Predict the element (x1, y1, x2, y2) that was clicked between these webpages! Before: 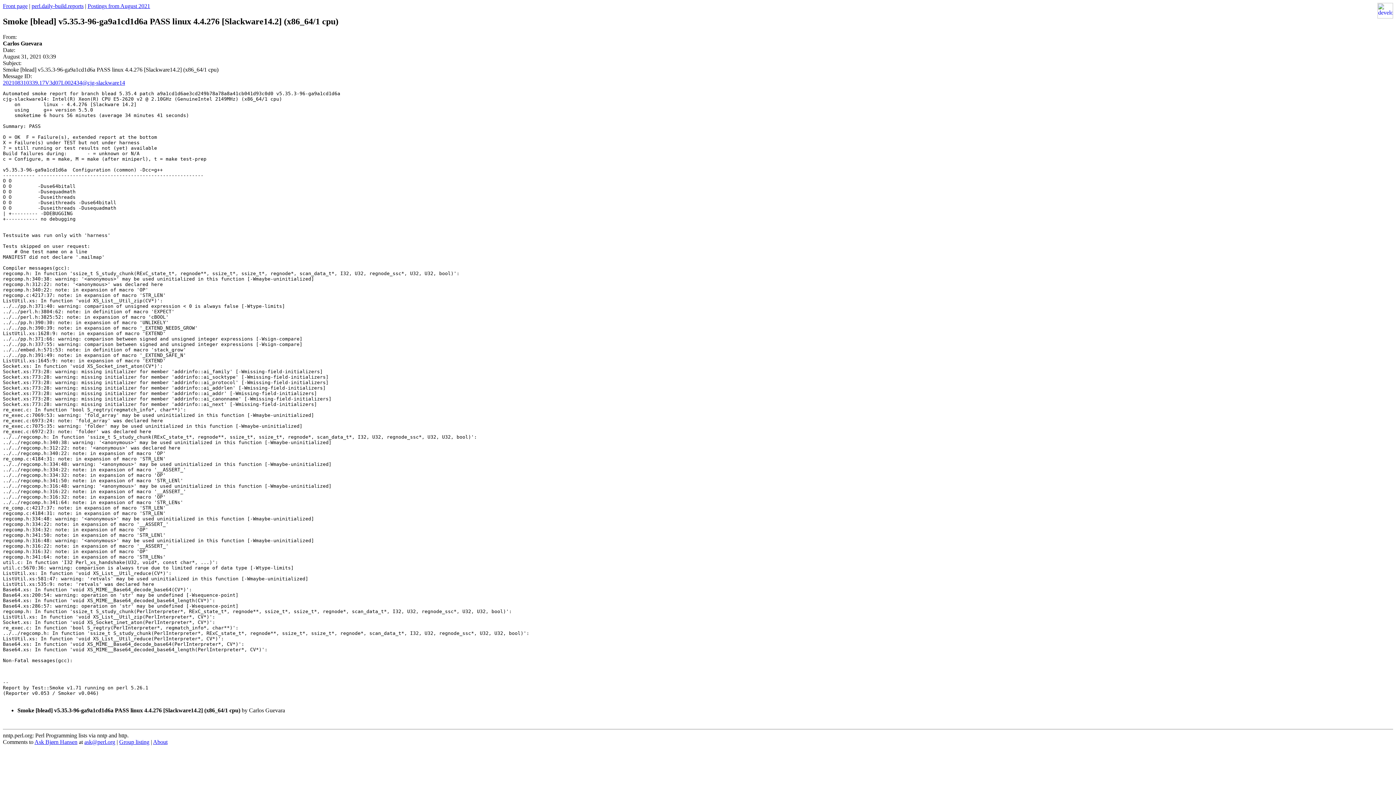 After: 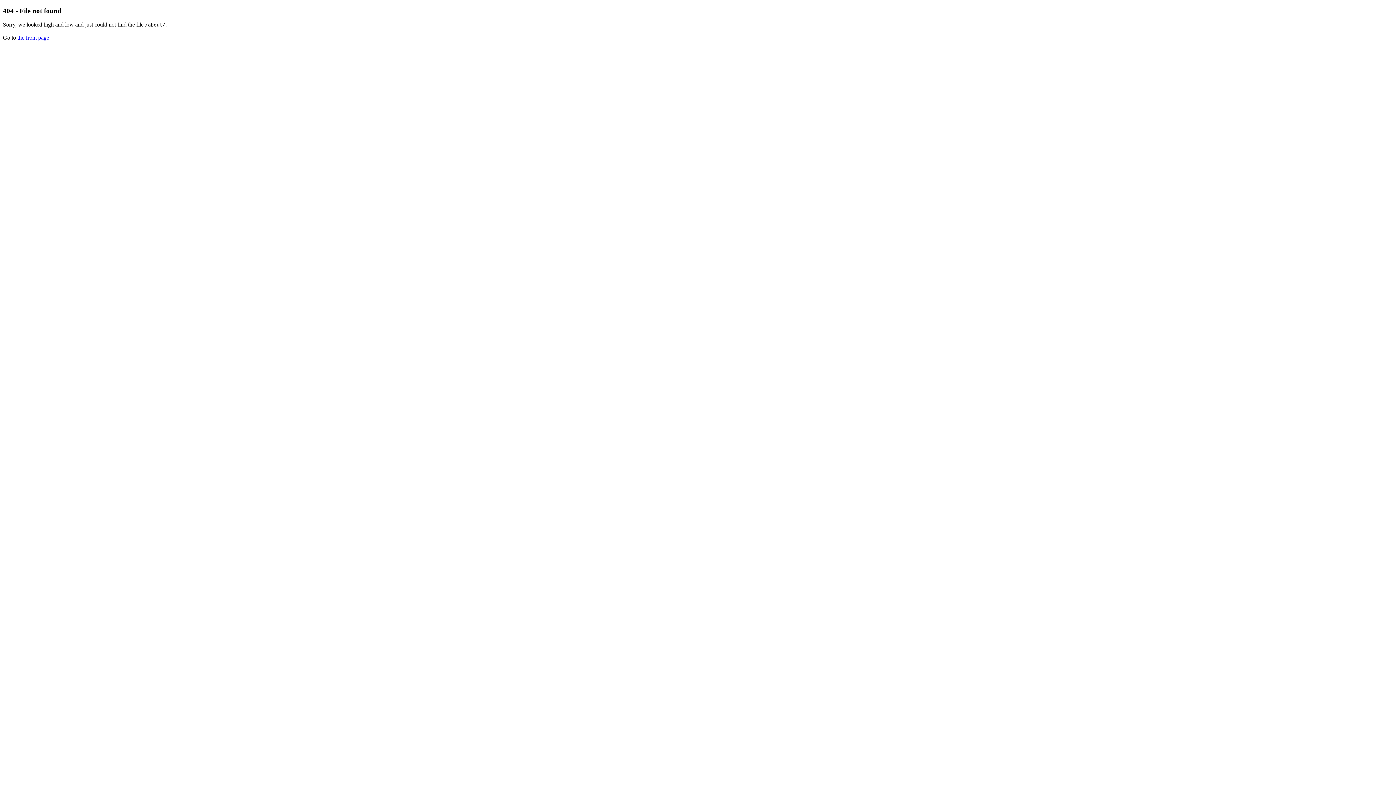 Action: bbox: (153, 739, 167, 745) label: About